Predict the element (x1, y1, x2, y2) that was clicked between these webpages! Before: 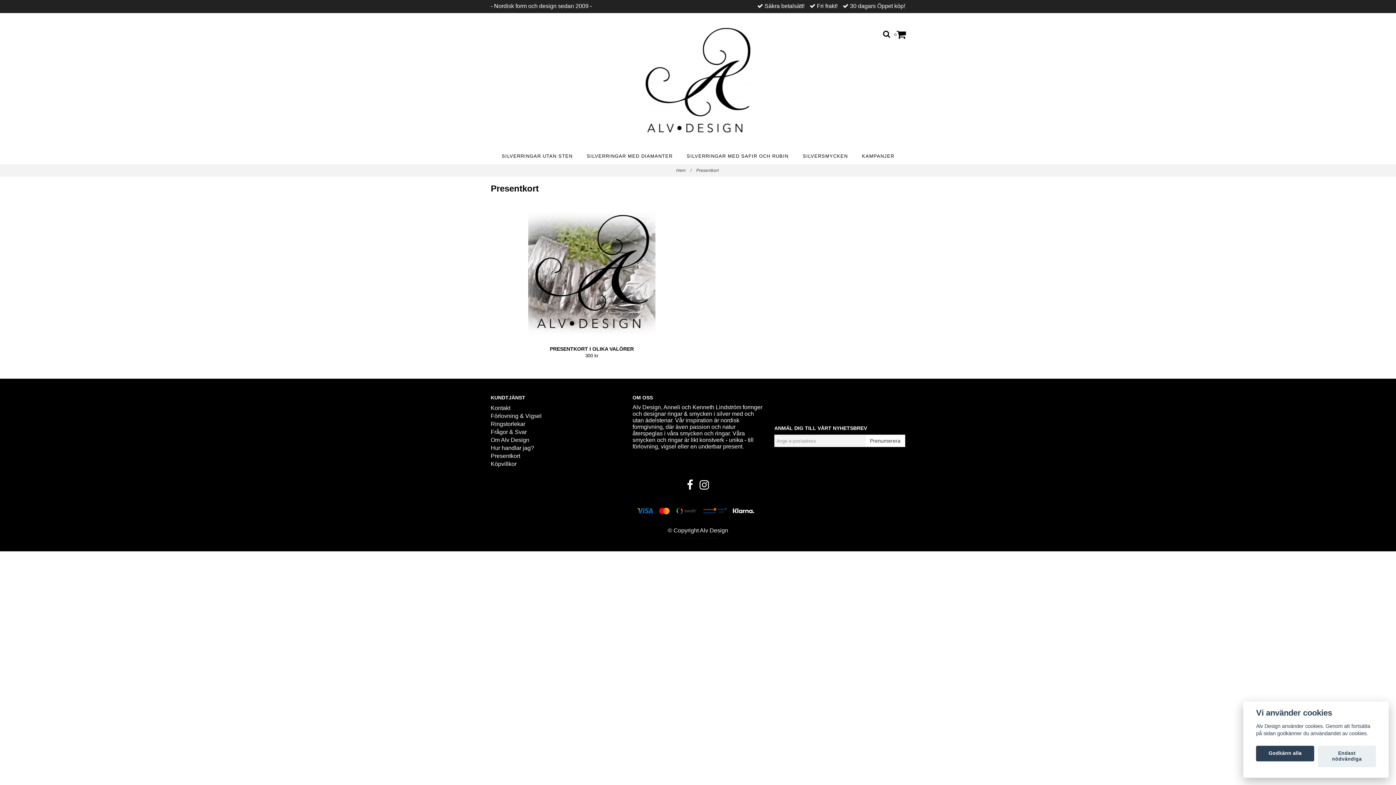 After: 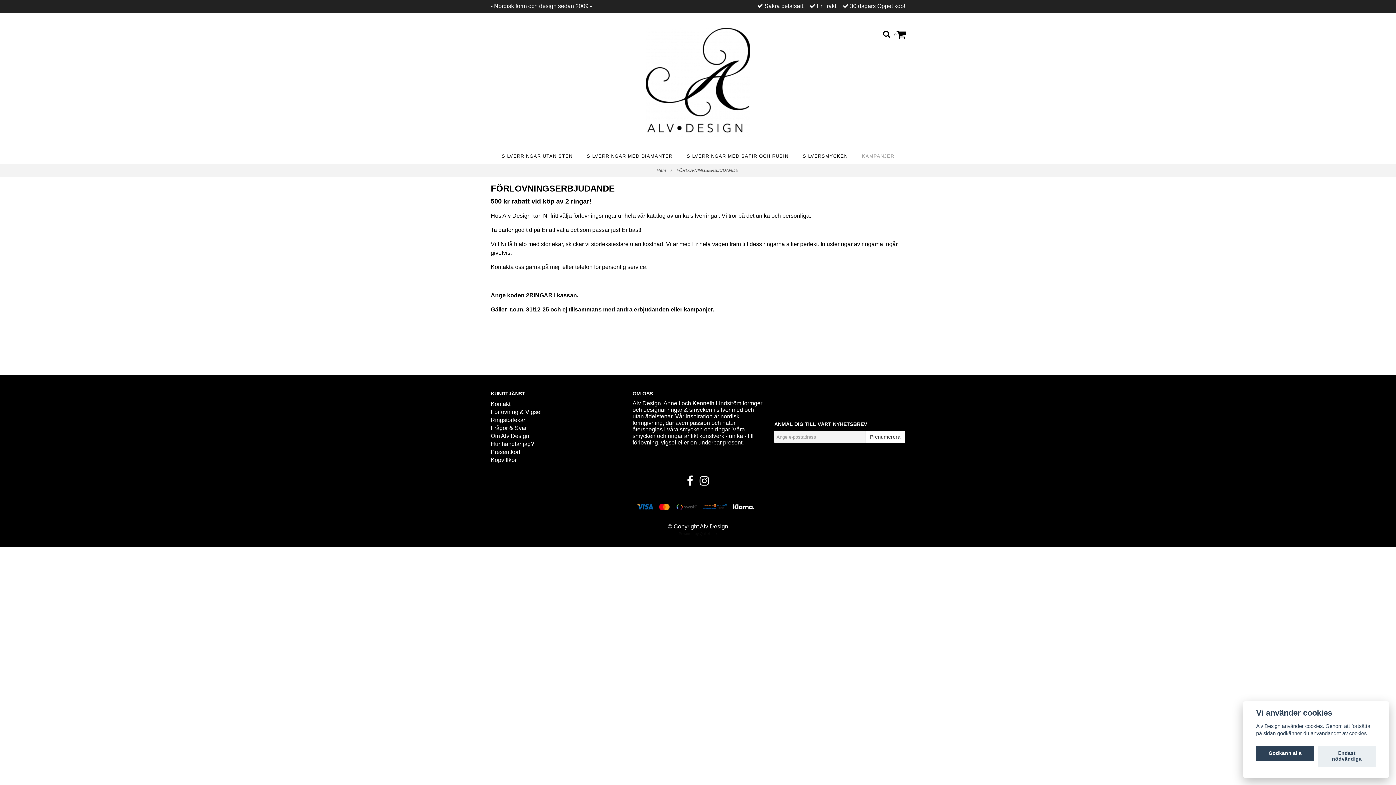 Action: label: KAMPANJER bbox: (857, 149, 898, 163)